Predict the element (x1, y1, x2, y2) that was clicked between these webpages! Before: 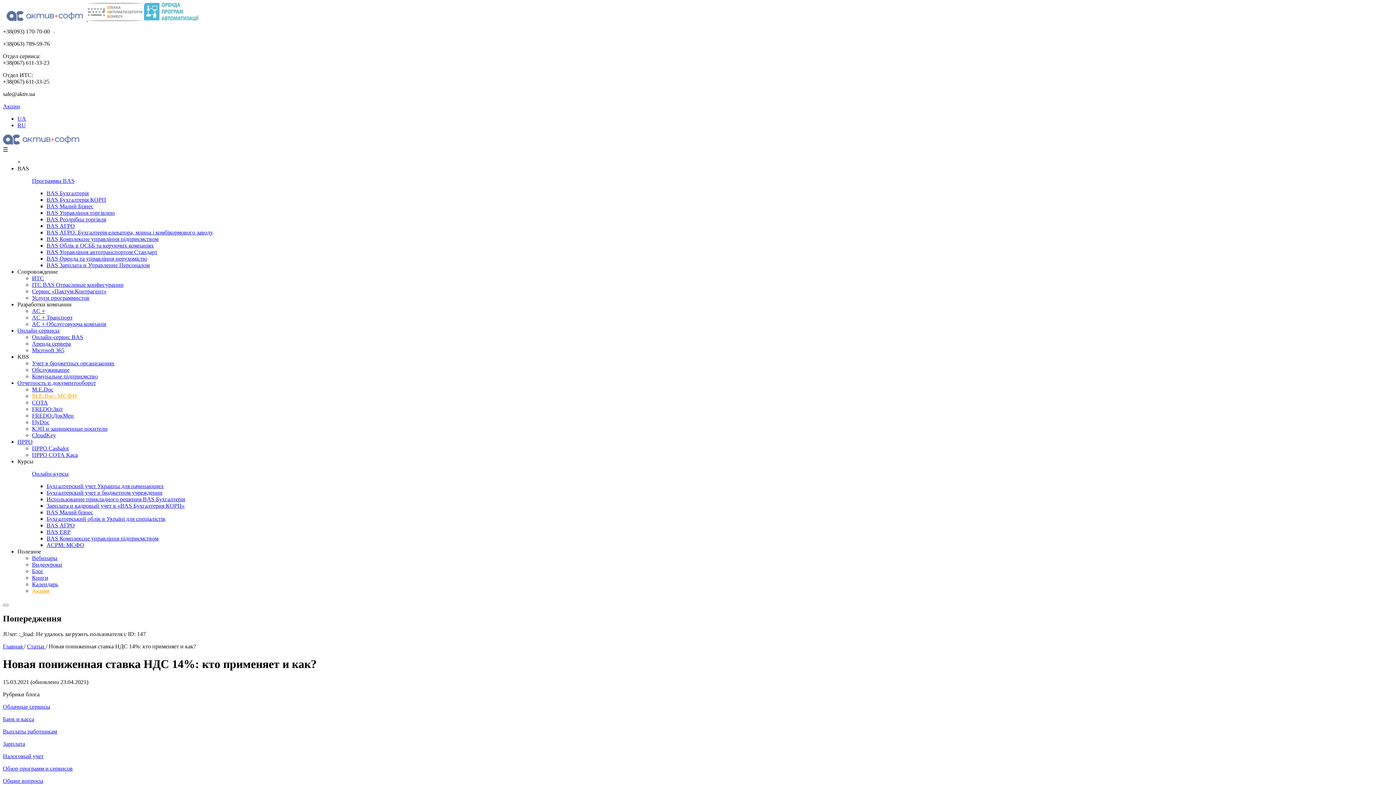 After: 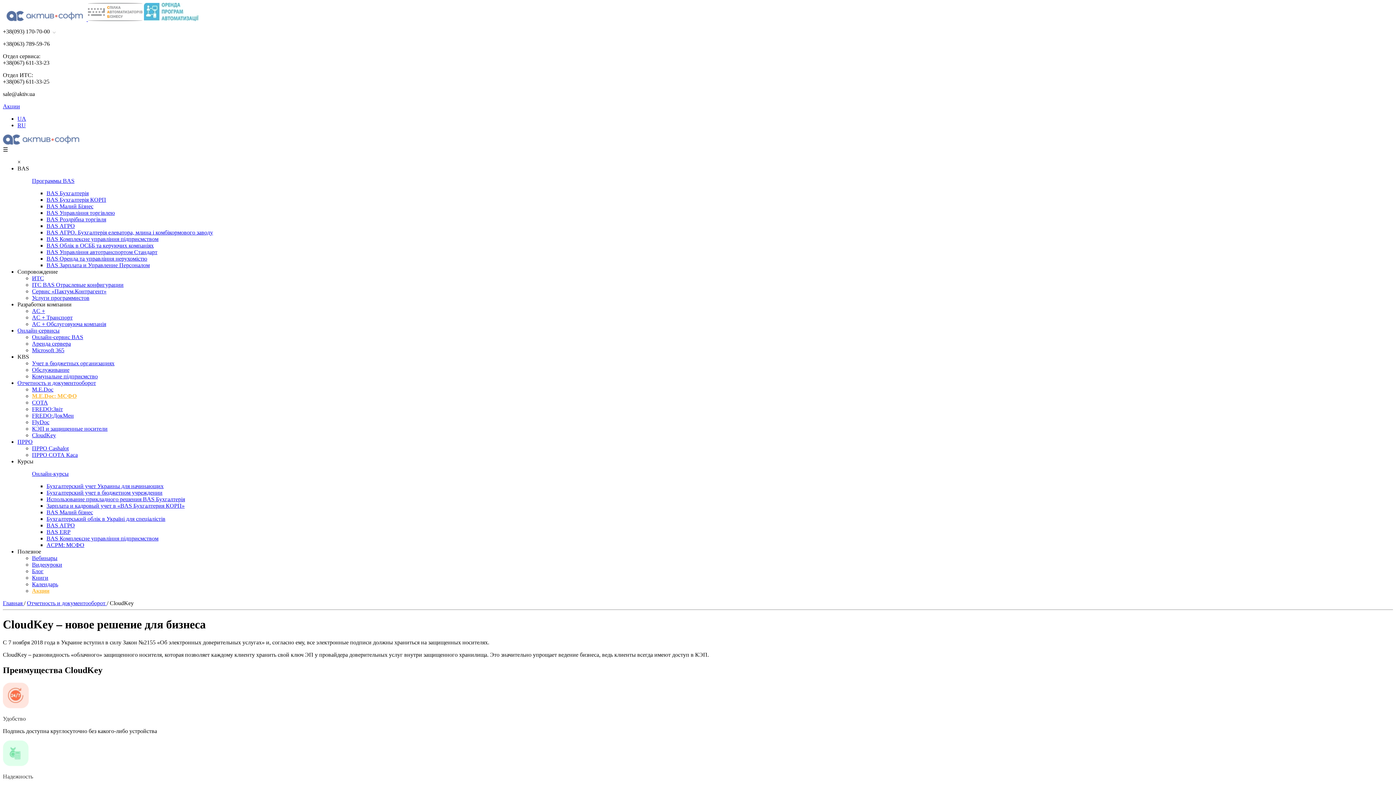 Action: bbox: (32, 432, 56, 438) label: CloudKey